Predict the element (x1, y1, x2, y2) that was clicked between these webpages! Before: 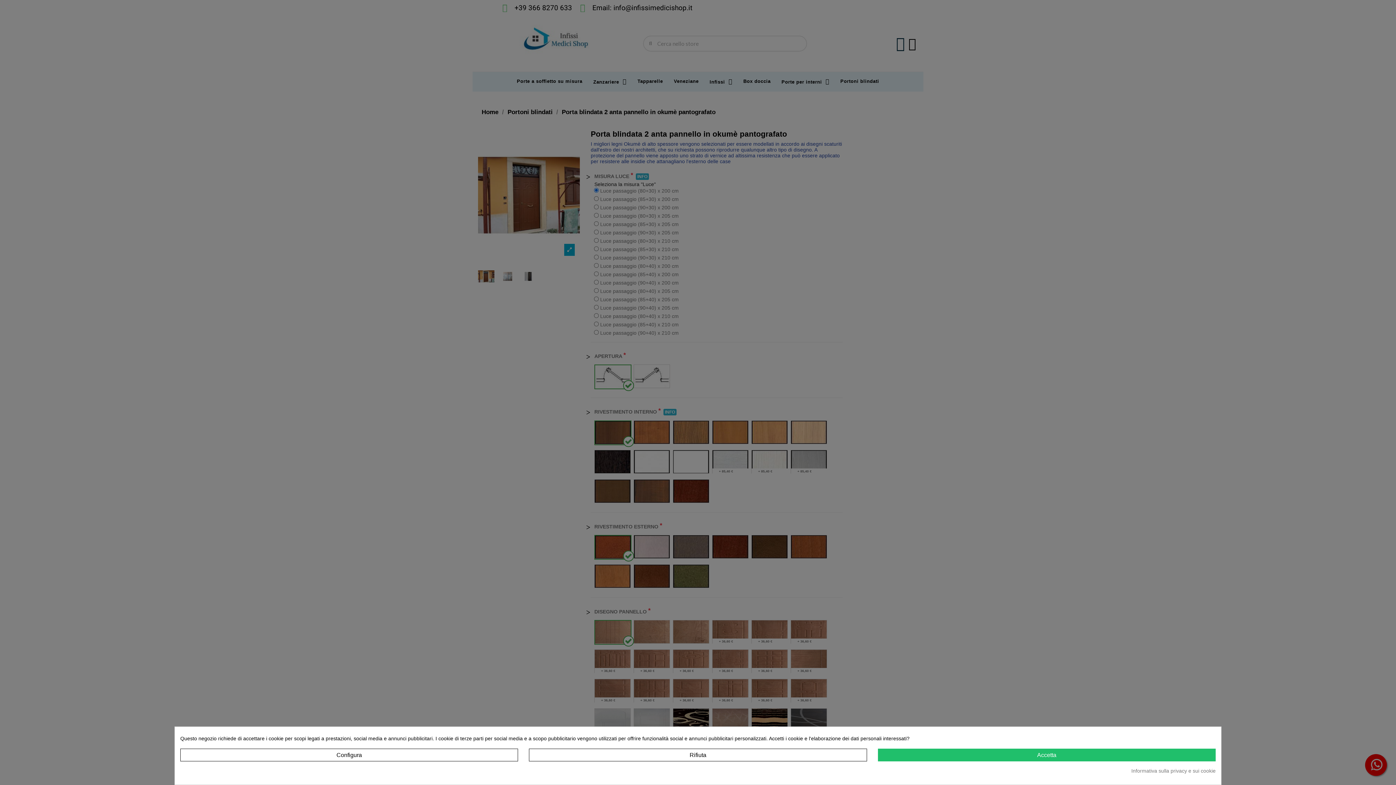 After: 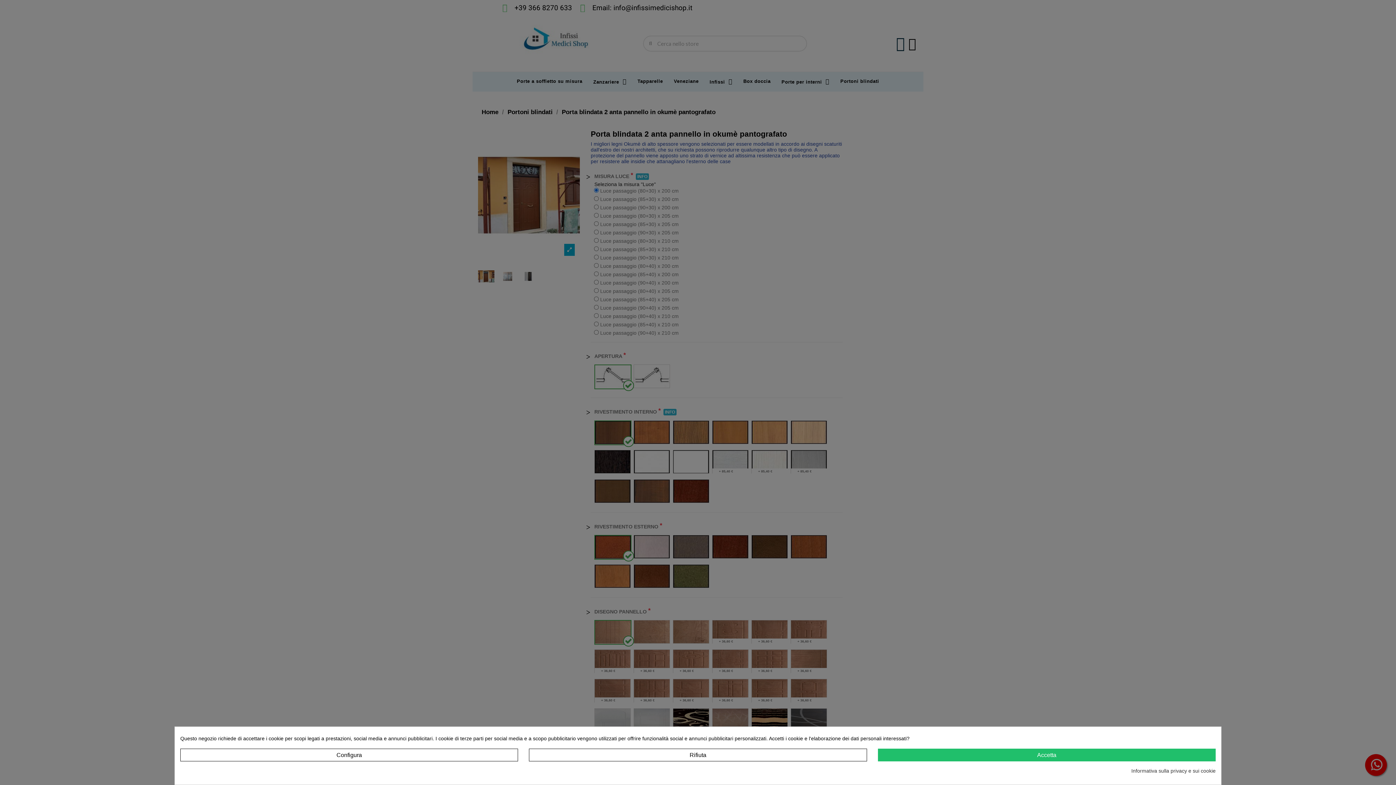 Action: bbox: (1131, 768, 1216, 774) label: Informativa sulla privacy e sui cookie